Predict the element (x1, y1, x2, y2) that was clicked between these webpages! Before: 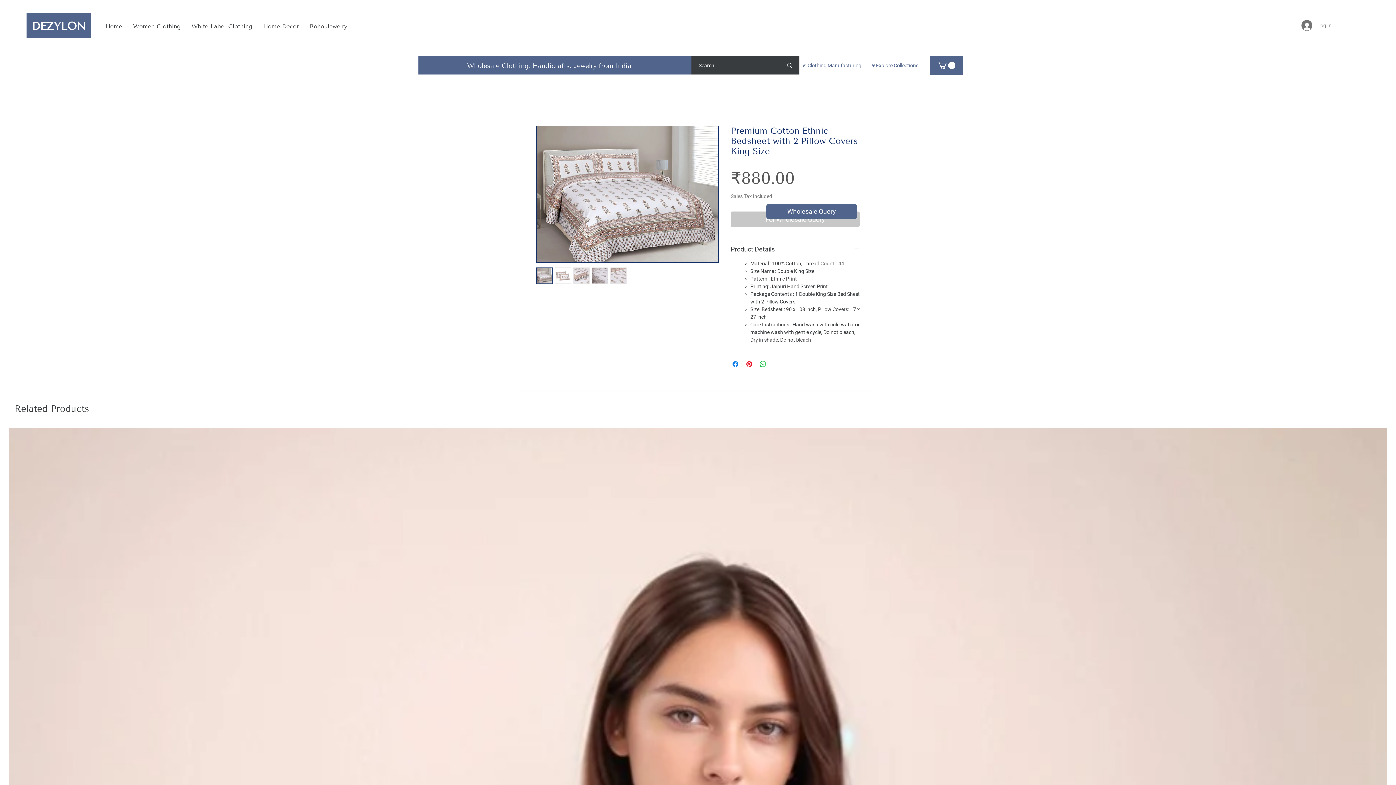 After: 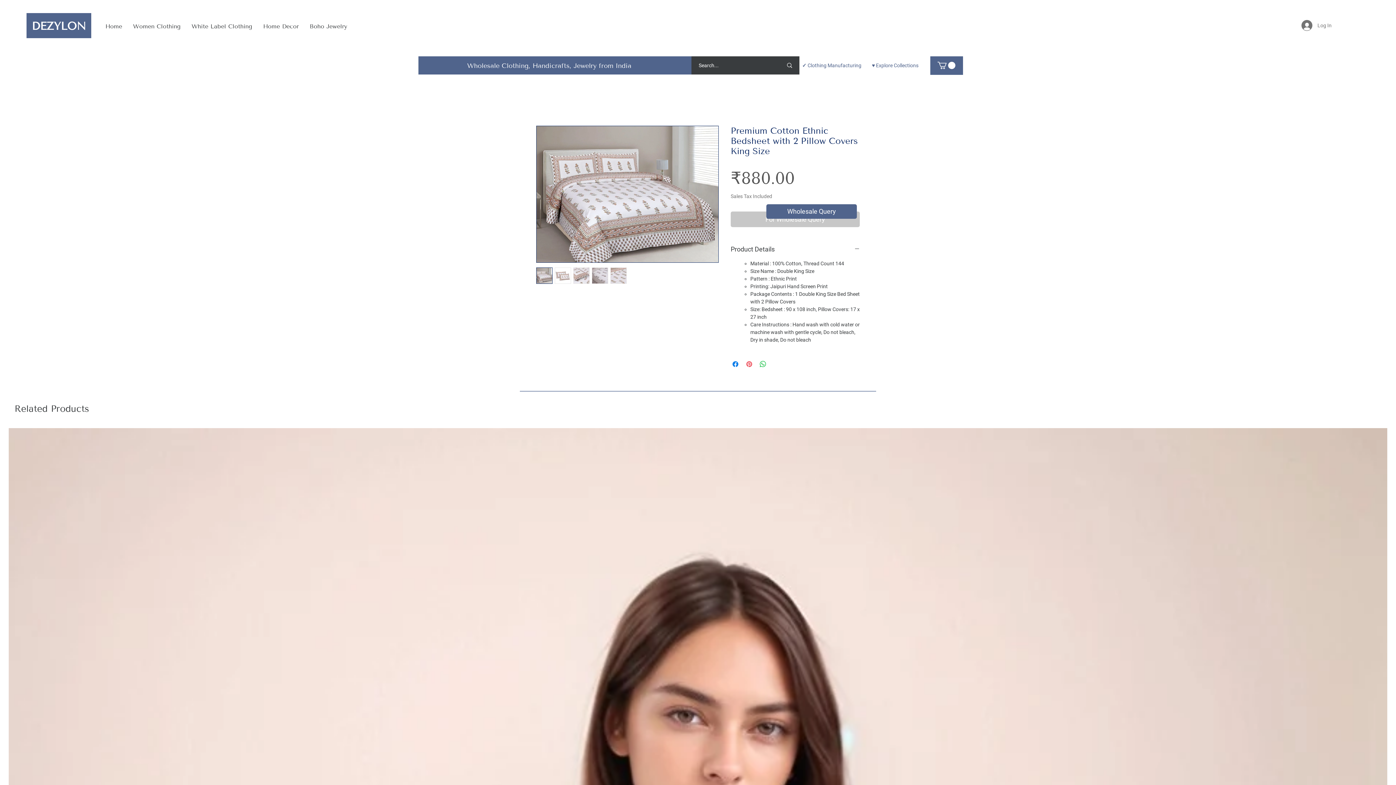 Action: label: Pin on Pinterest bbox: (745, 359, 753, 368)